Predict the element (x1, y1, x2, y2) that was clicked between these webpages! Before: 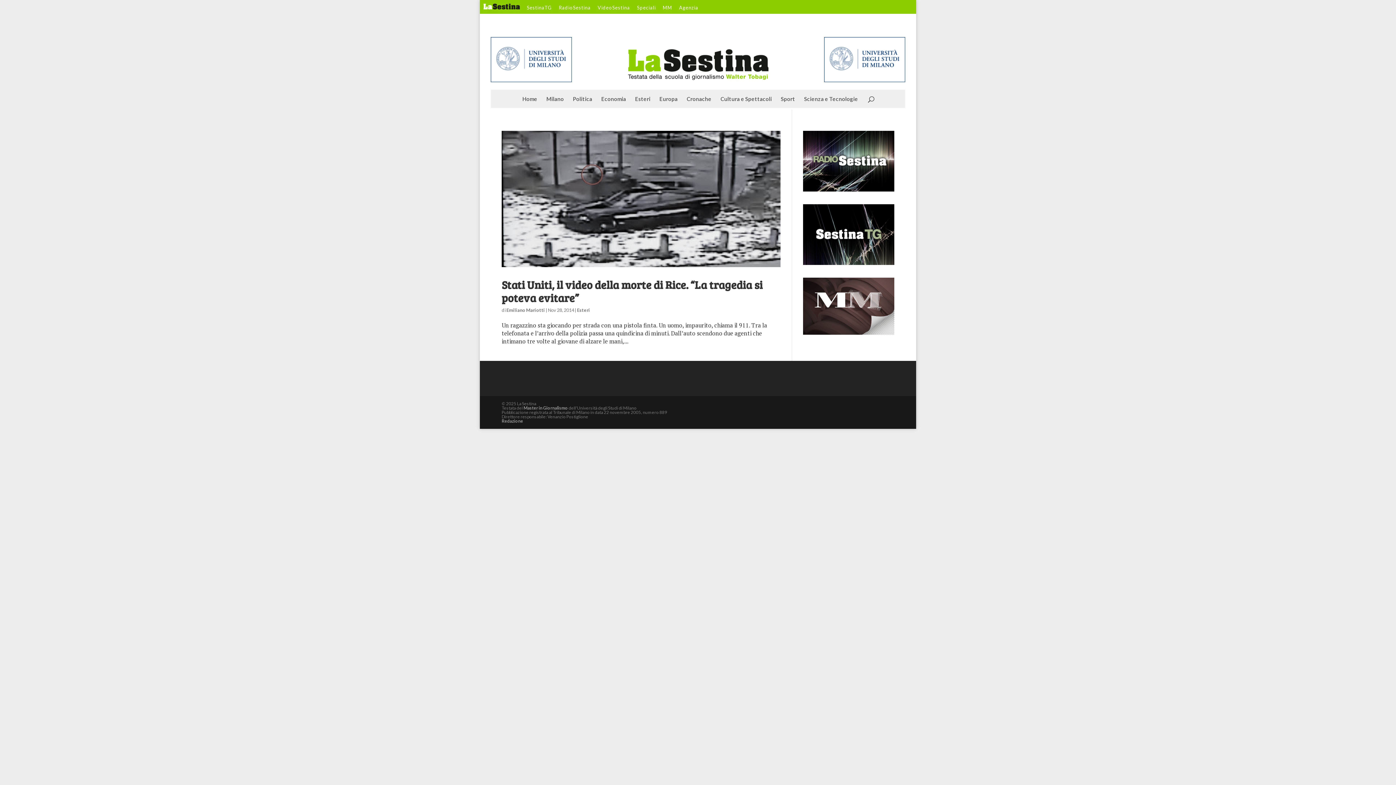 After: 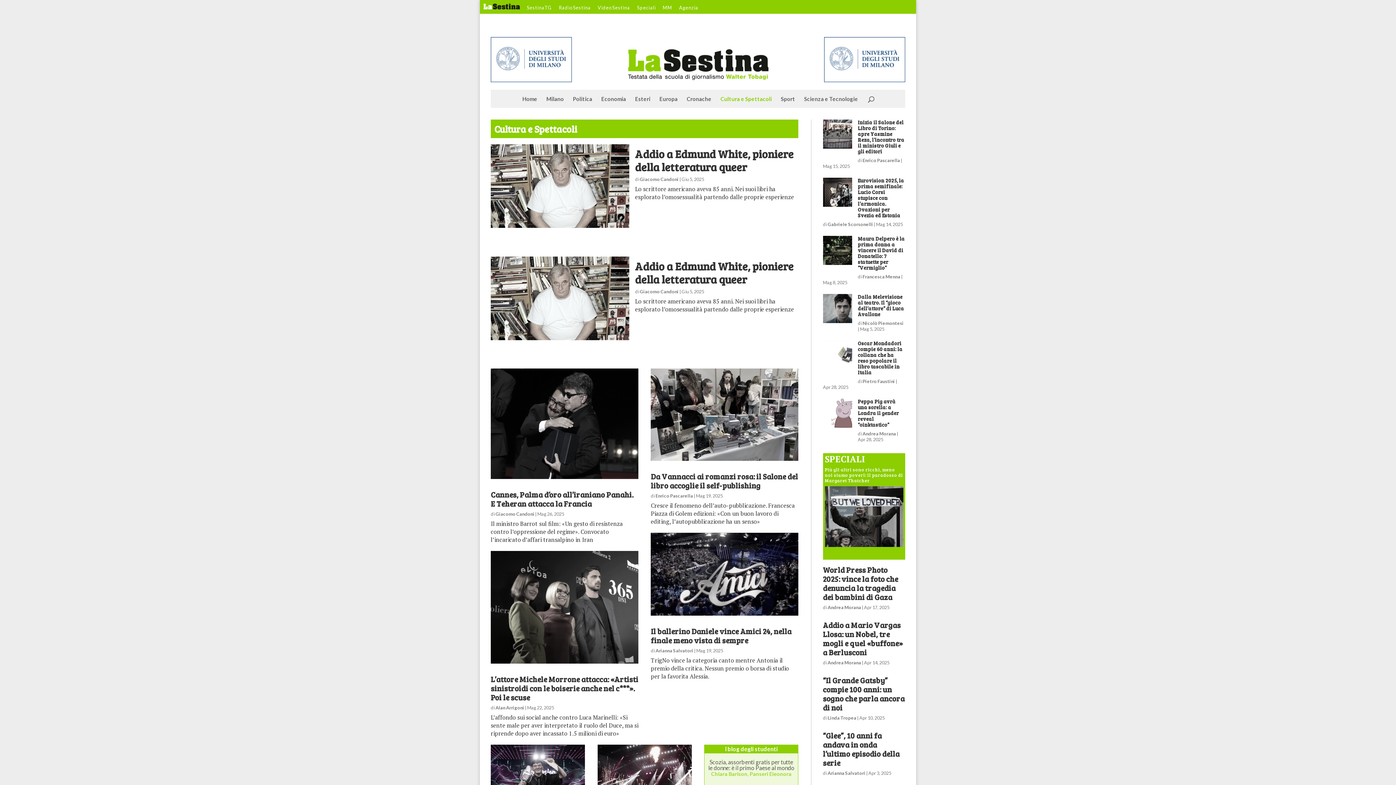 Action: bbox: (720, 96, 772, 111) label: Cultura e Spettacoli